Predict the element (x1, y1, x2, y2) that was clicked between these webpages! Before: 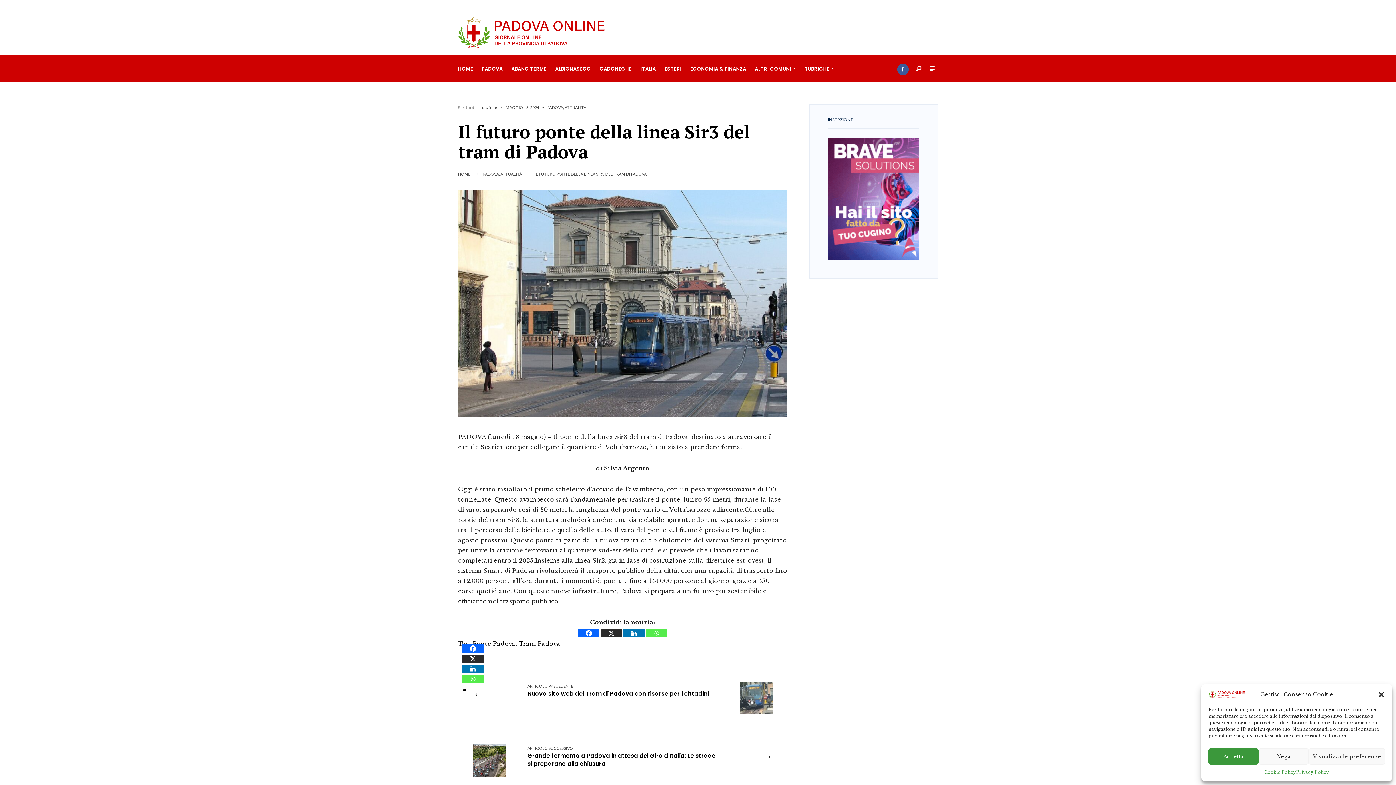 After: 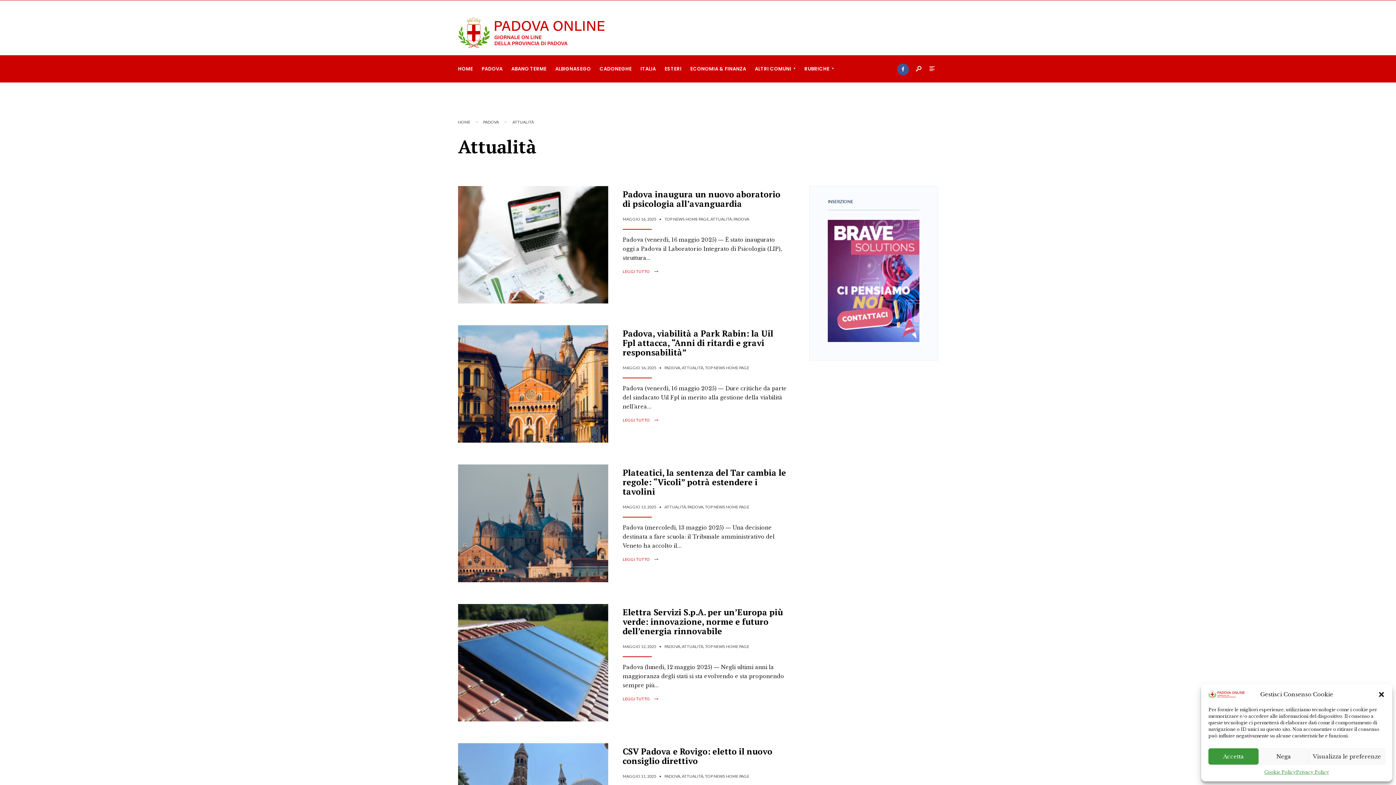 Action: label: ATTUALITÀ bbox: (500, 171, 522, 176)